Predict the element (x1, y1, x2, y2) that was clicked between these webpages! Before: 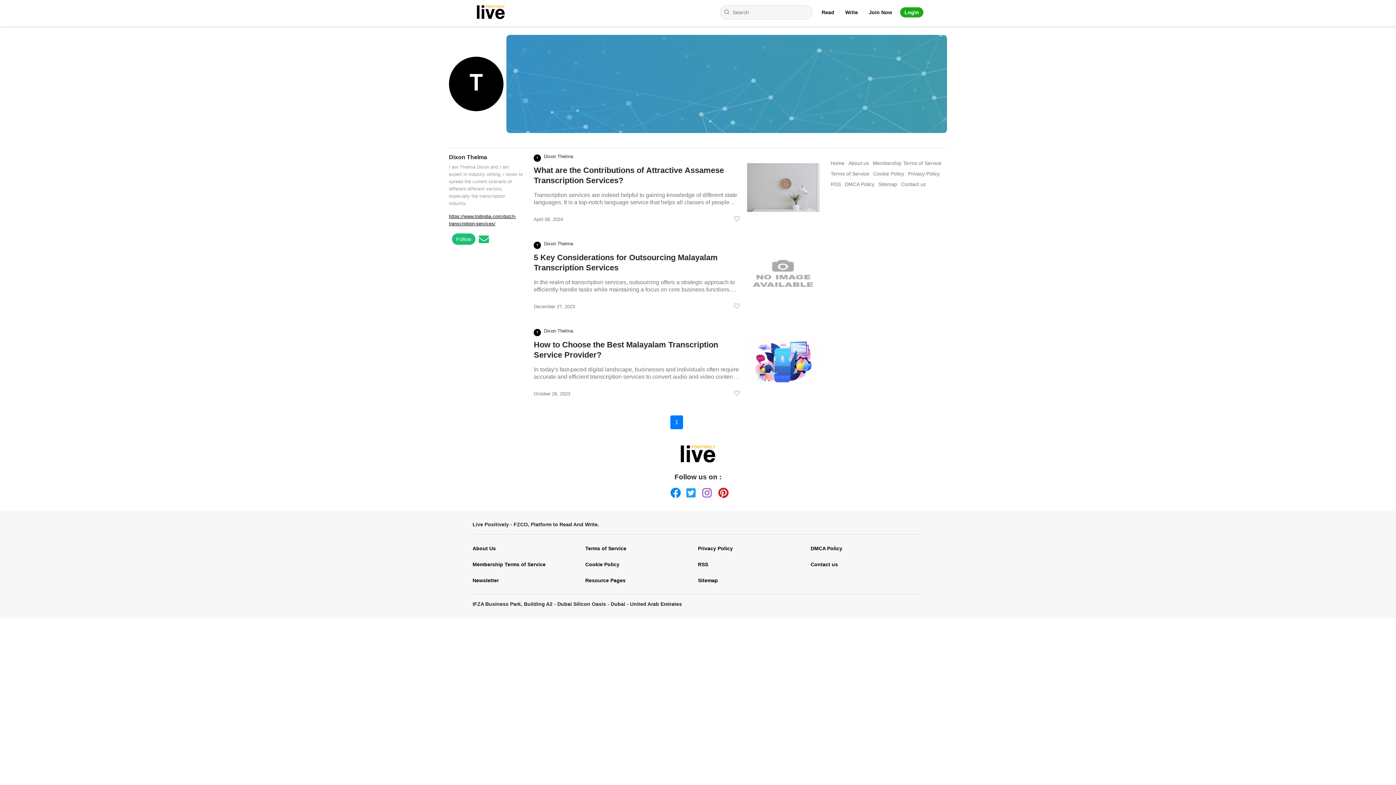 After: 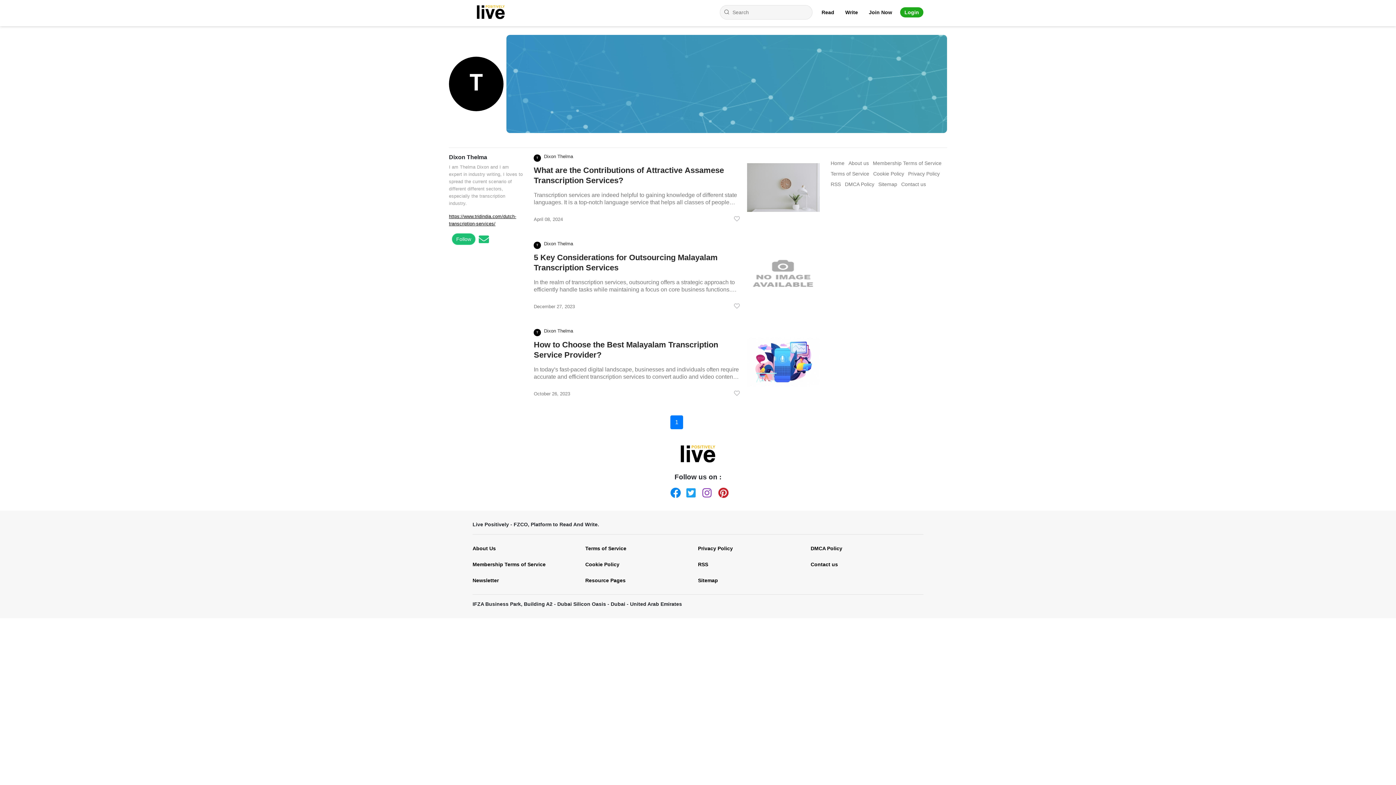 Action: label: Dixon Thelma bbox: (544, 241, 573, 249)